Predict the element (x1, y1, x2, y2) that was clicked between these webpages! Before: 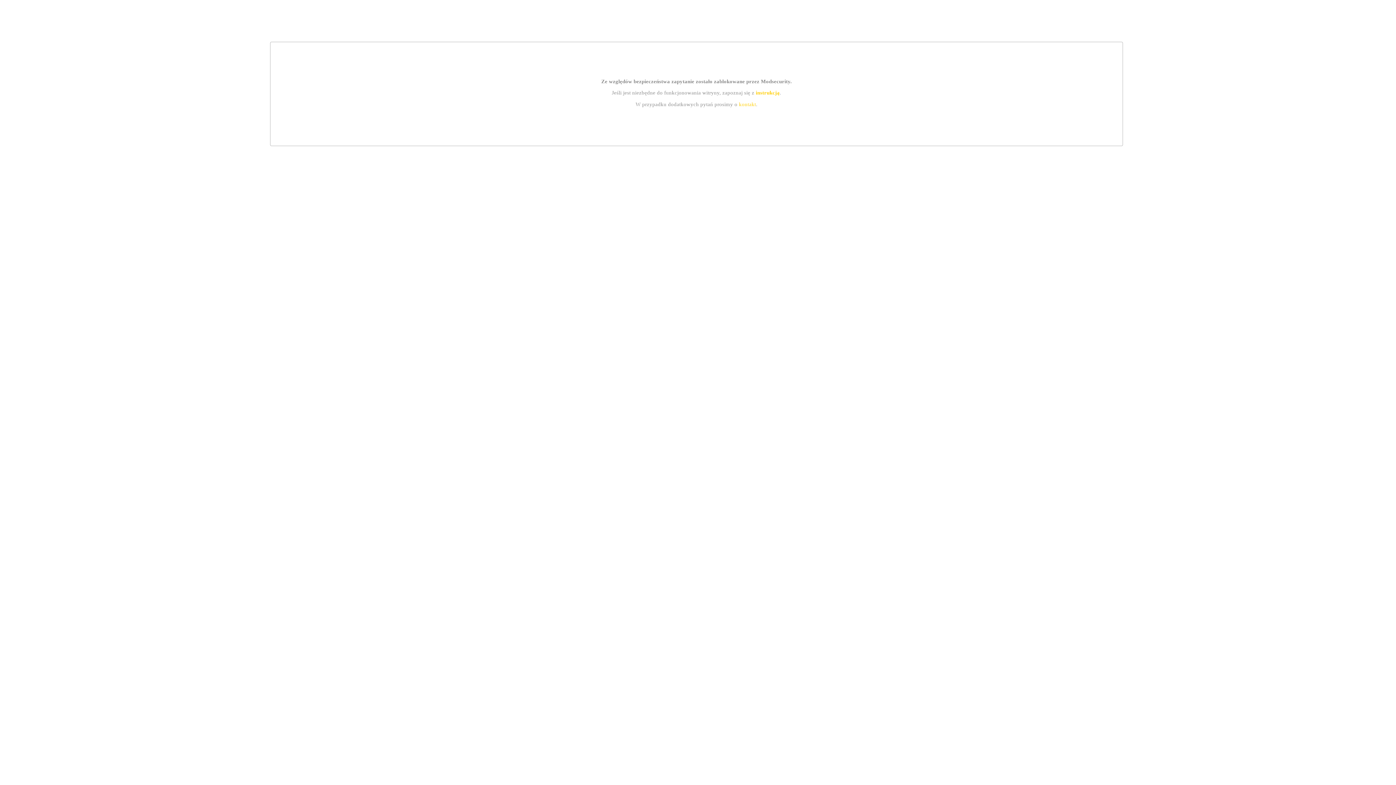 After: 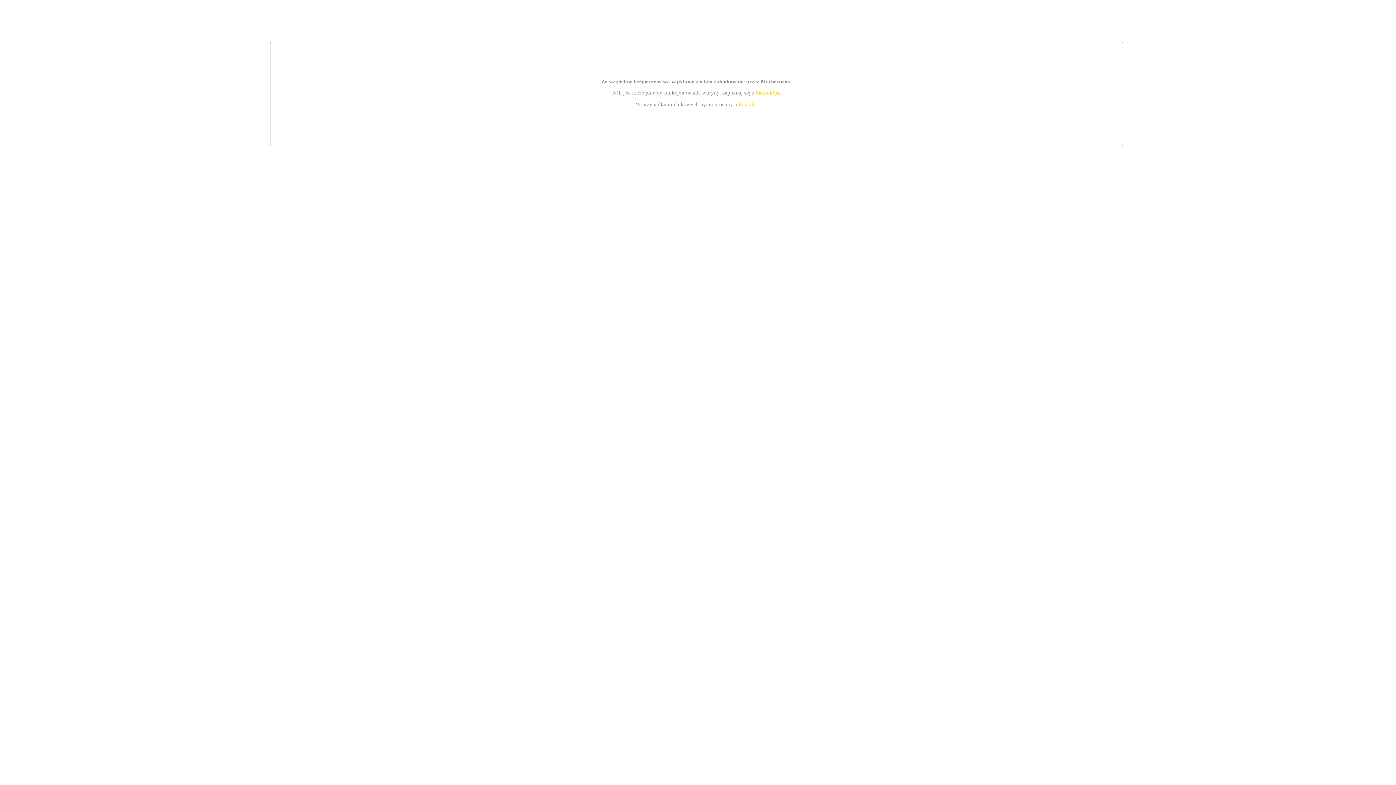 Action: label: instrukcją bbox: (755, 89, 779, 95)